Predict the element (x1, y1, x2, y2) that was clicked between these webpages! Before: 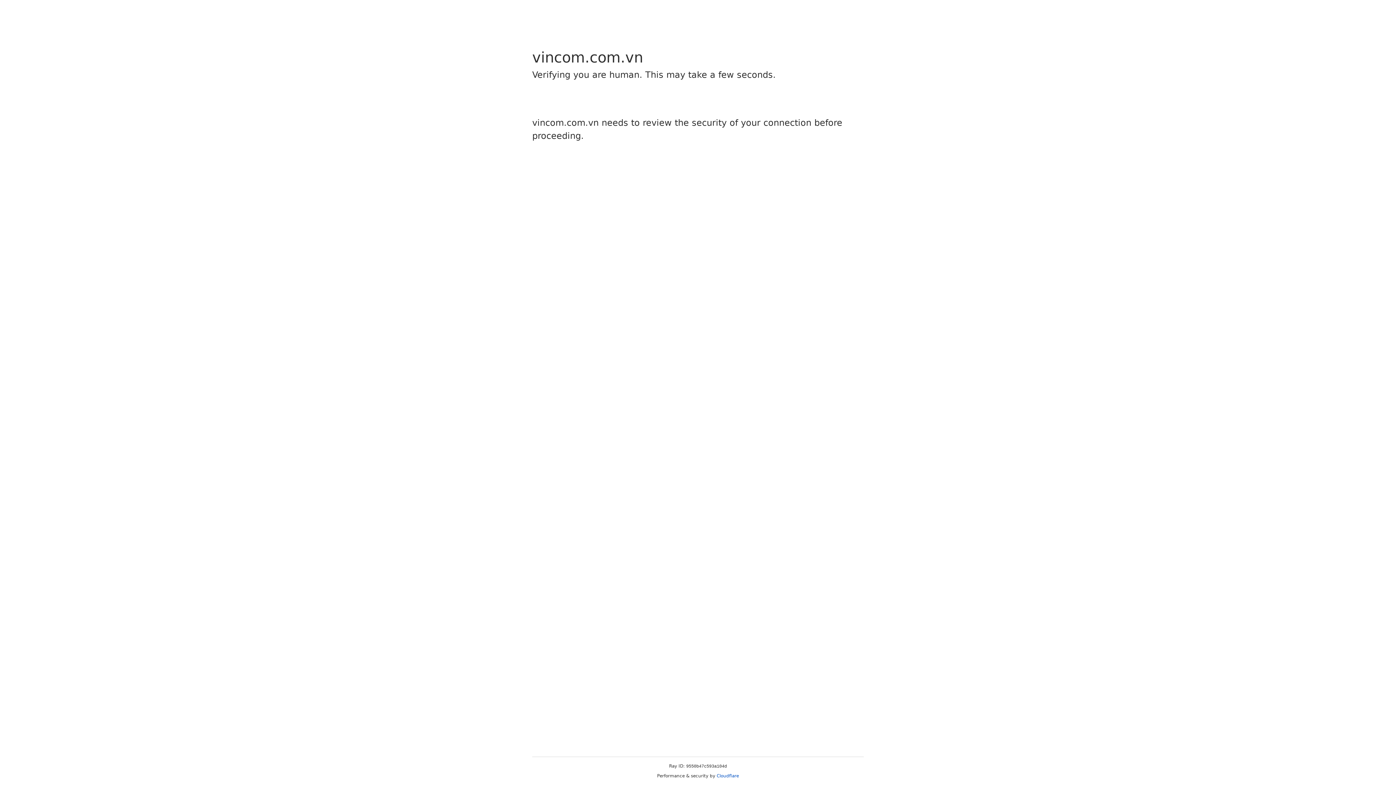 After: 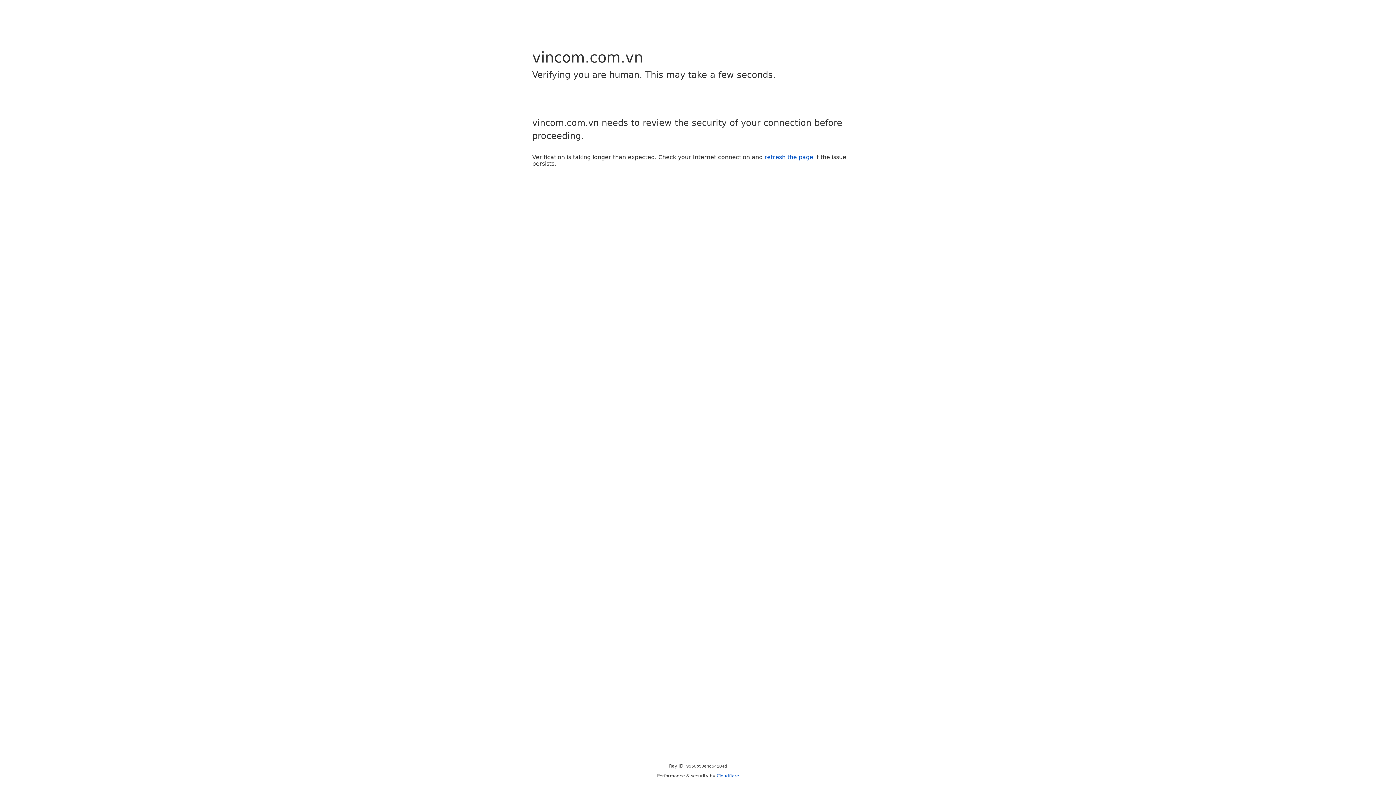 Action: label: Cloudflare bbox: (716, 773, 739, 778)